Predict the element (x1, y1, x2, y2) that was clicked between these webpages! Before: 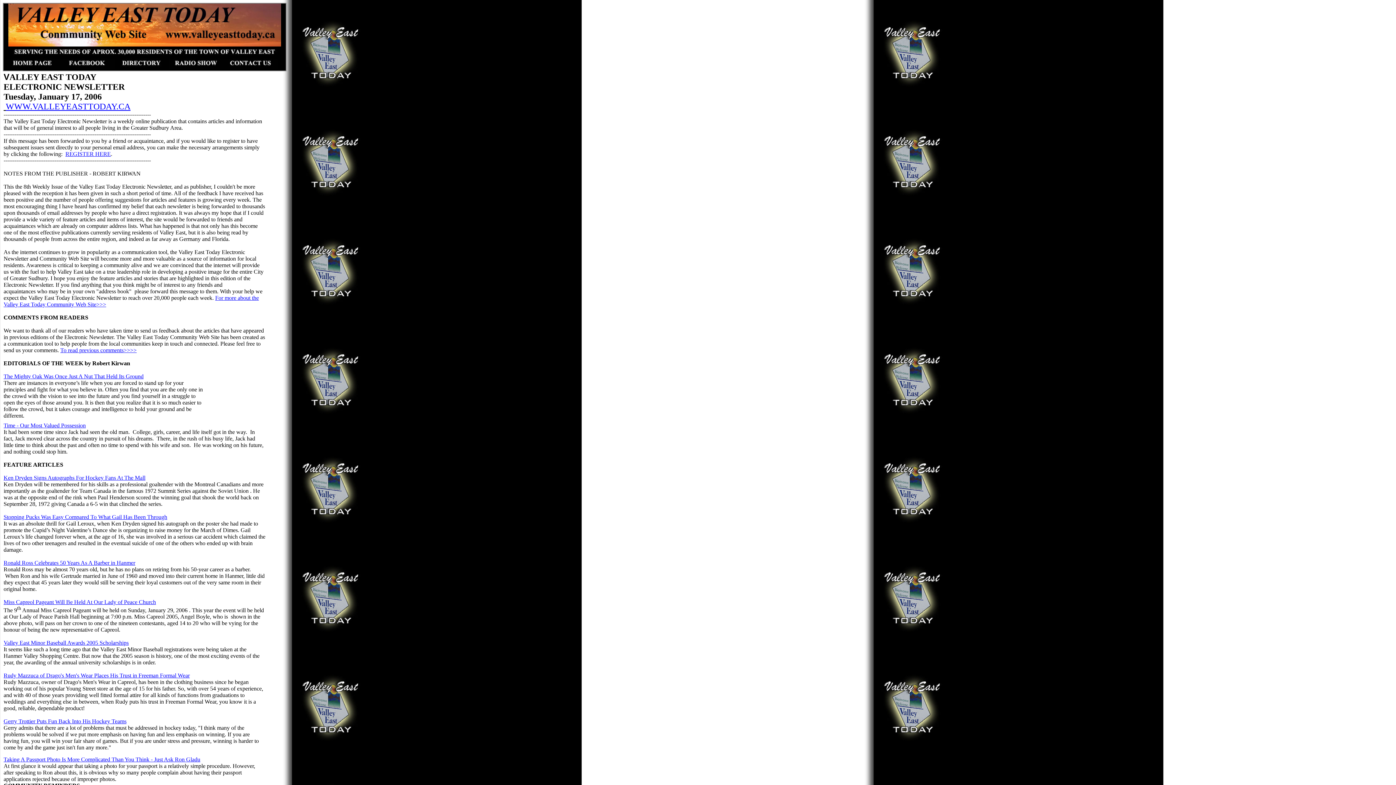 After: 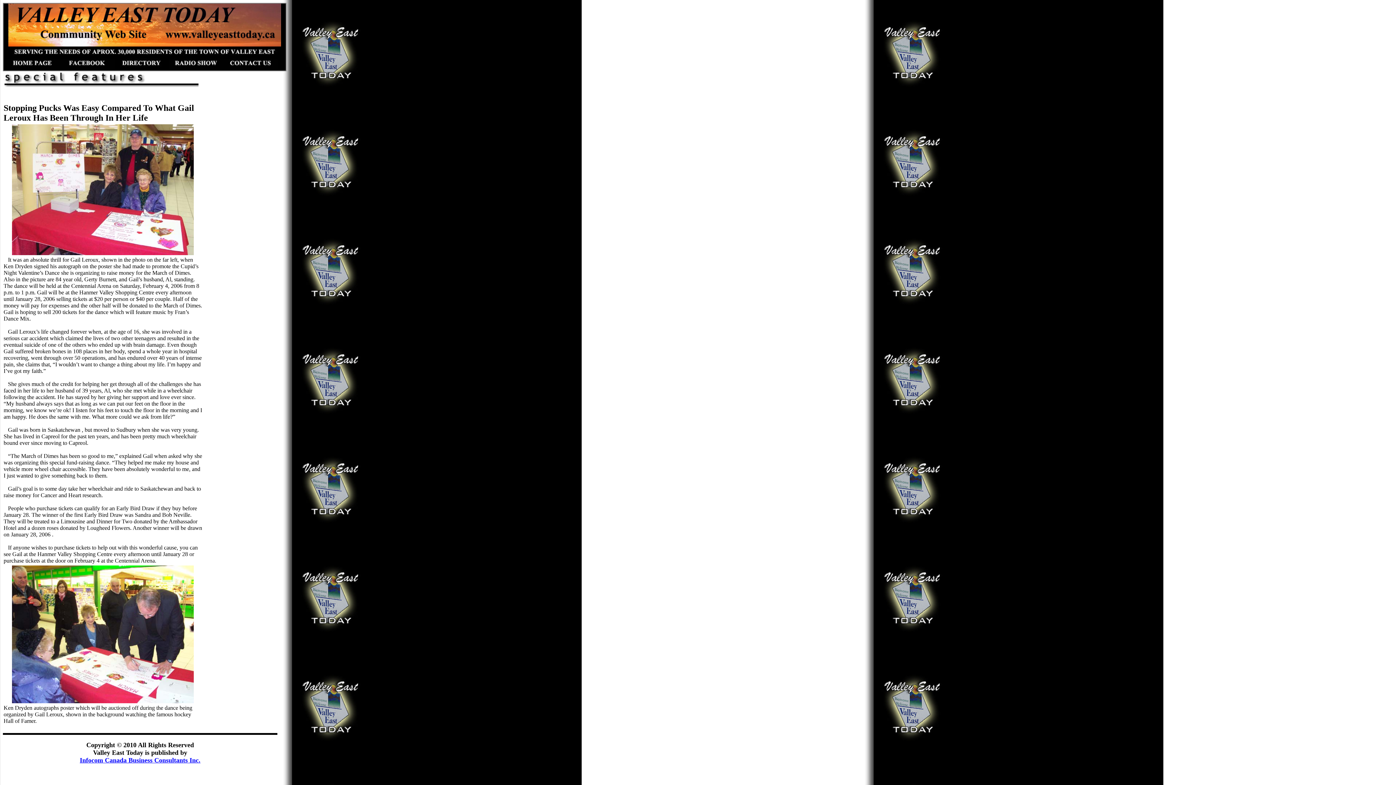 Action: bbox: (3, 514, 167, 520) label: Stopping Pucks Was Easy Compared To What Gail Has Been Through
